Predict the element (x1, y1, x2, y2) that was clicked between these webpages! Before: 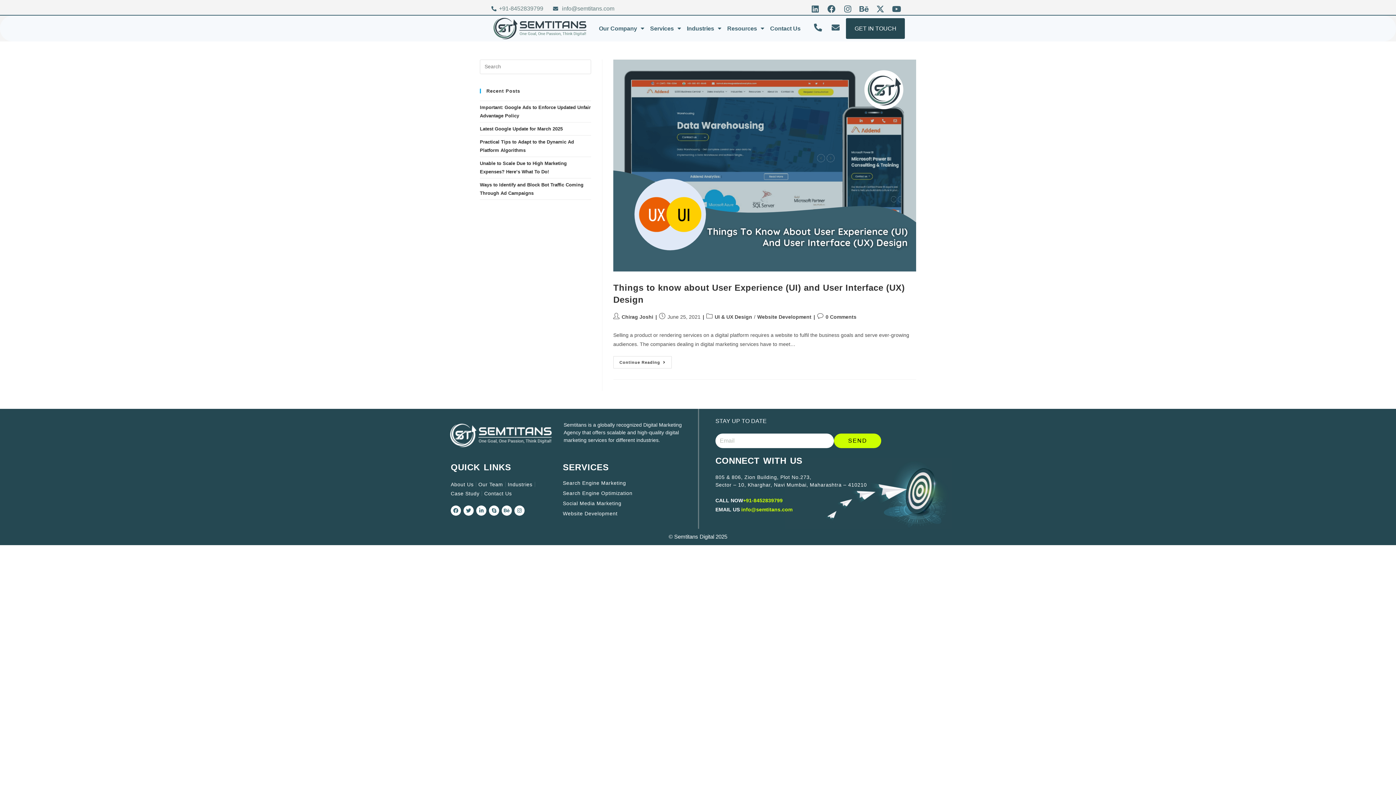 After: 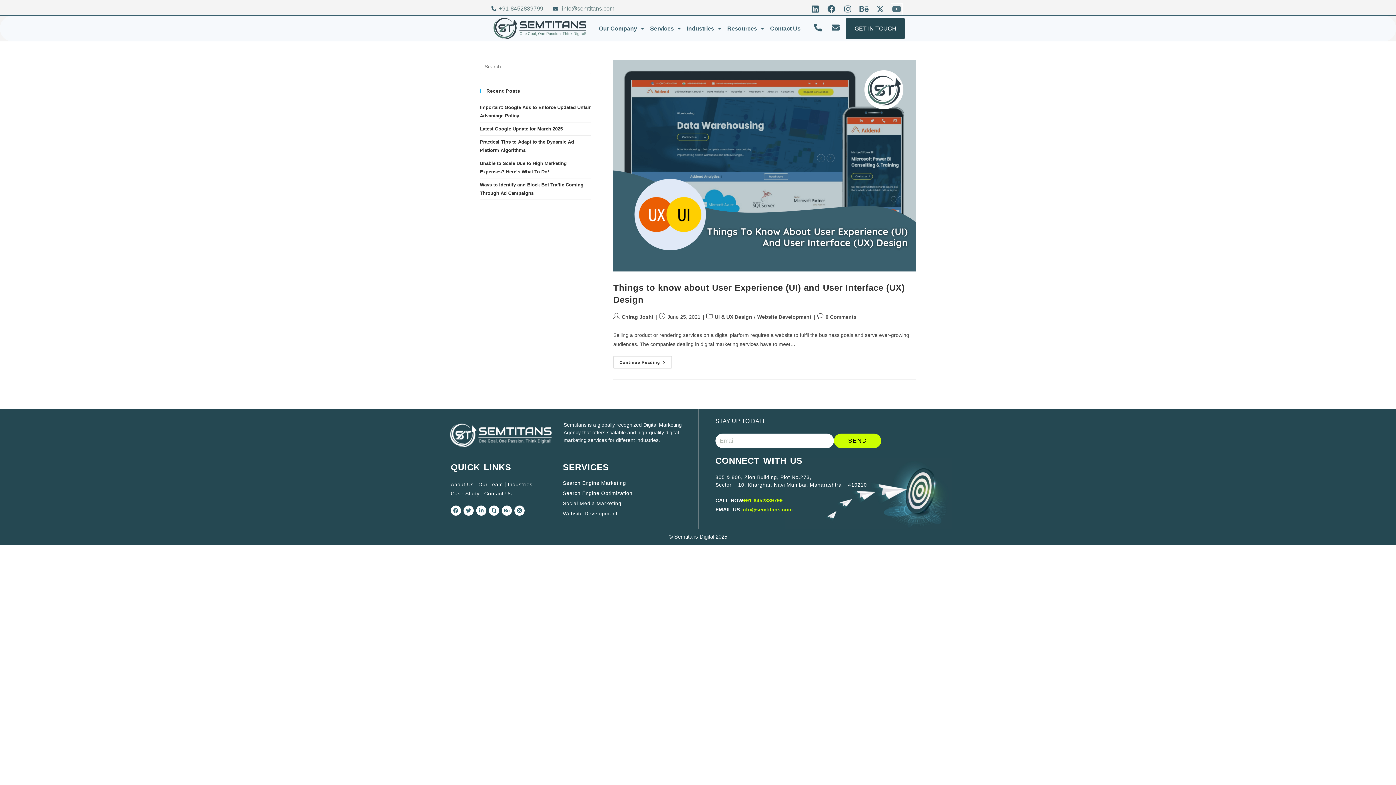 Action: bbox: (891, 3, 902, 14) label: Youtube